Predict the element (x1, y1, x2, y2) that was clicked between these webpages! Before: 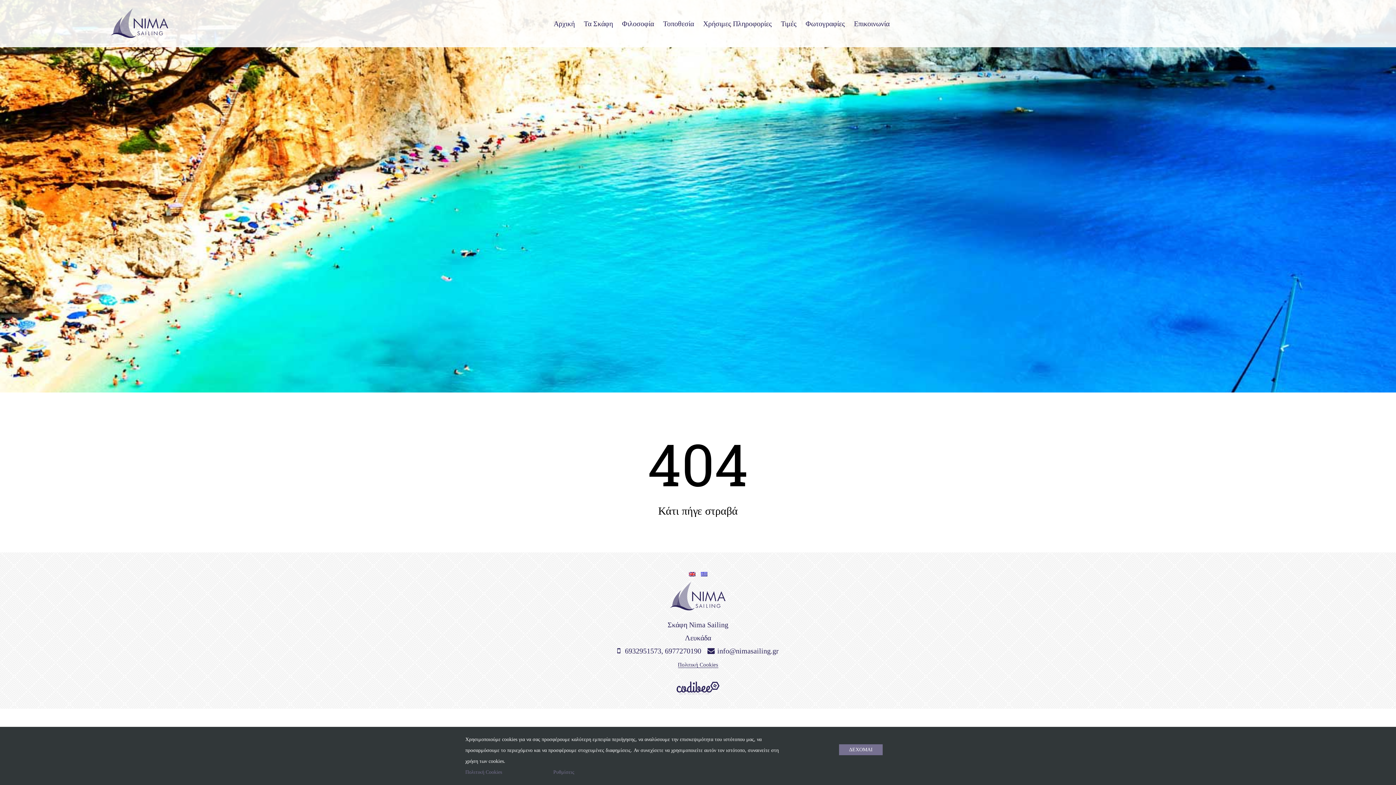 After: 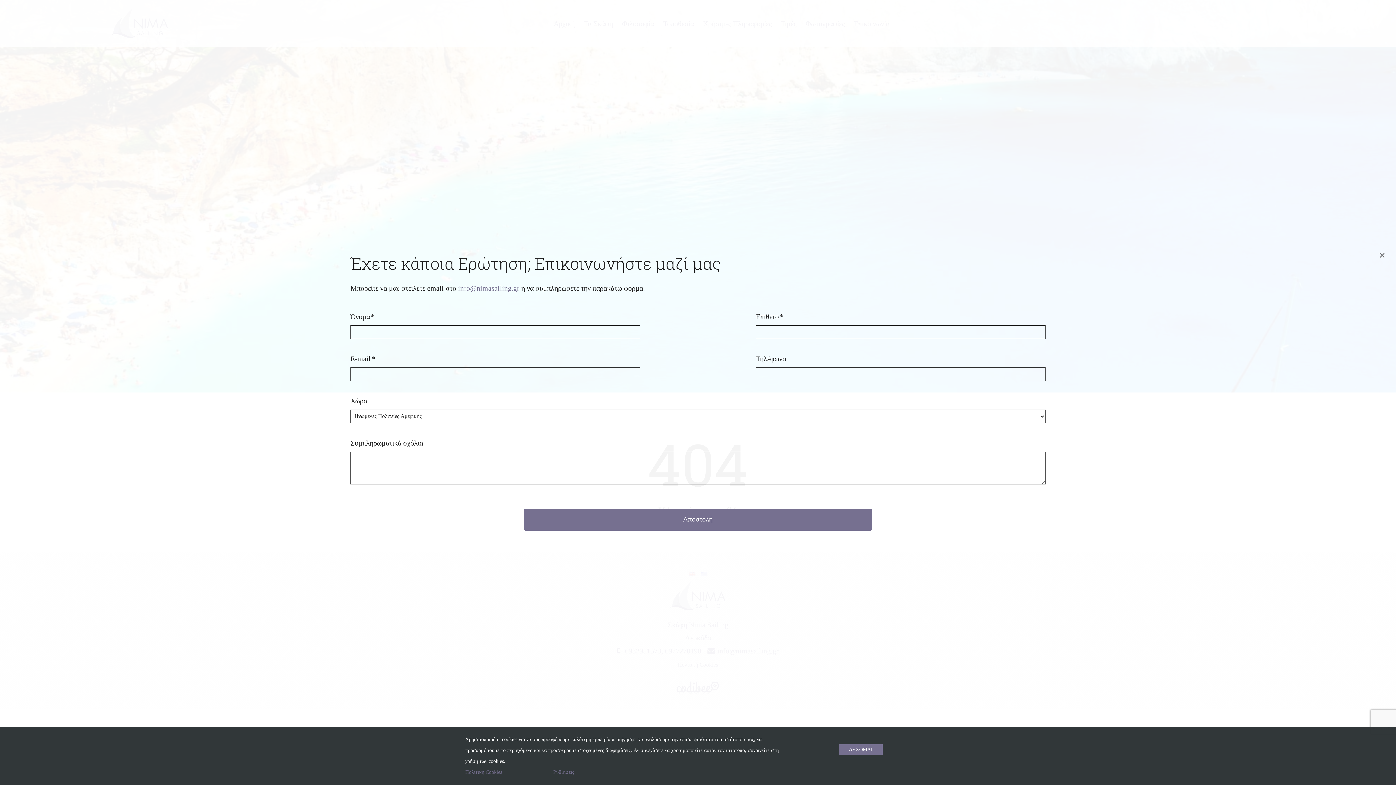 Action: bbox: (850, 15, 893, 31) label: Επικοινωνία